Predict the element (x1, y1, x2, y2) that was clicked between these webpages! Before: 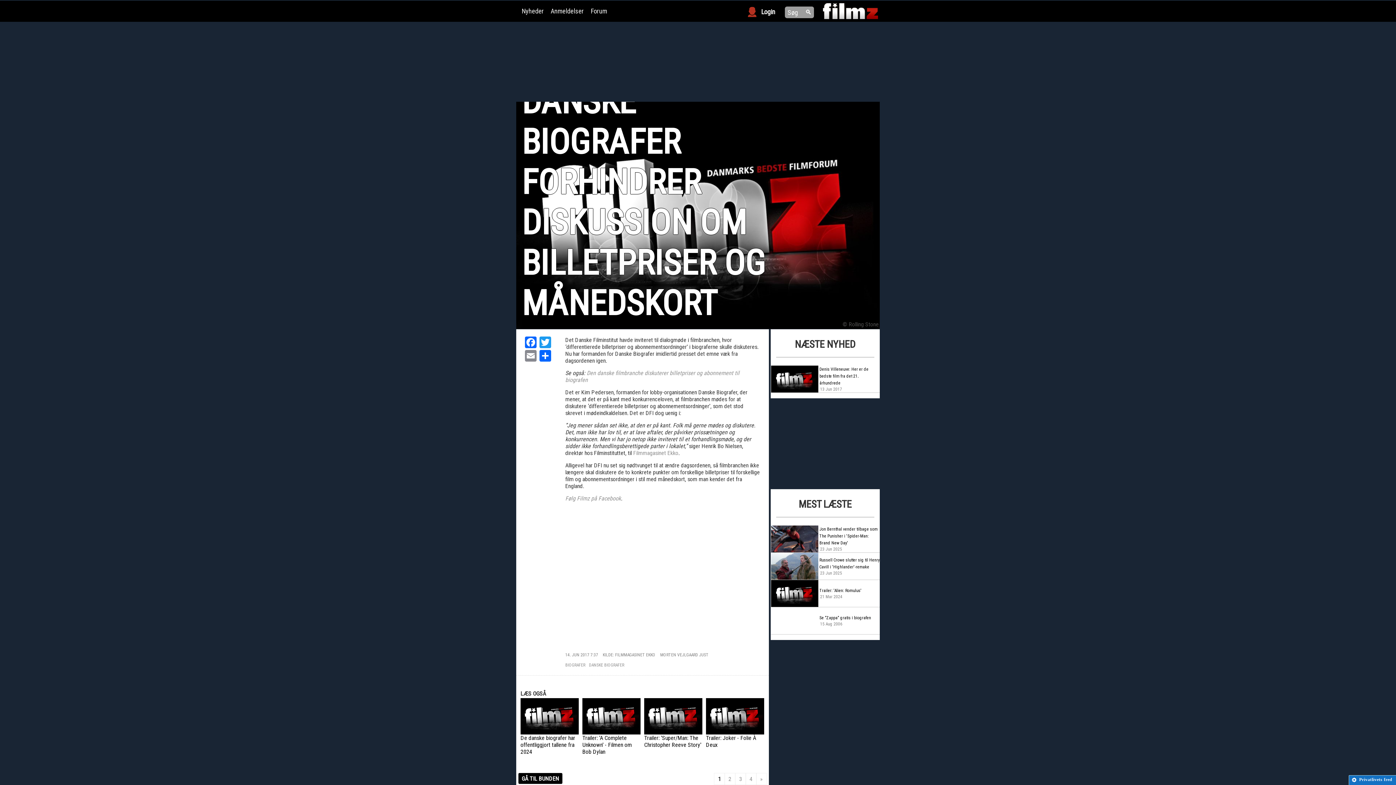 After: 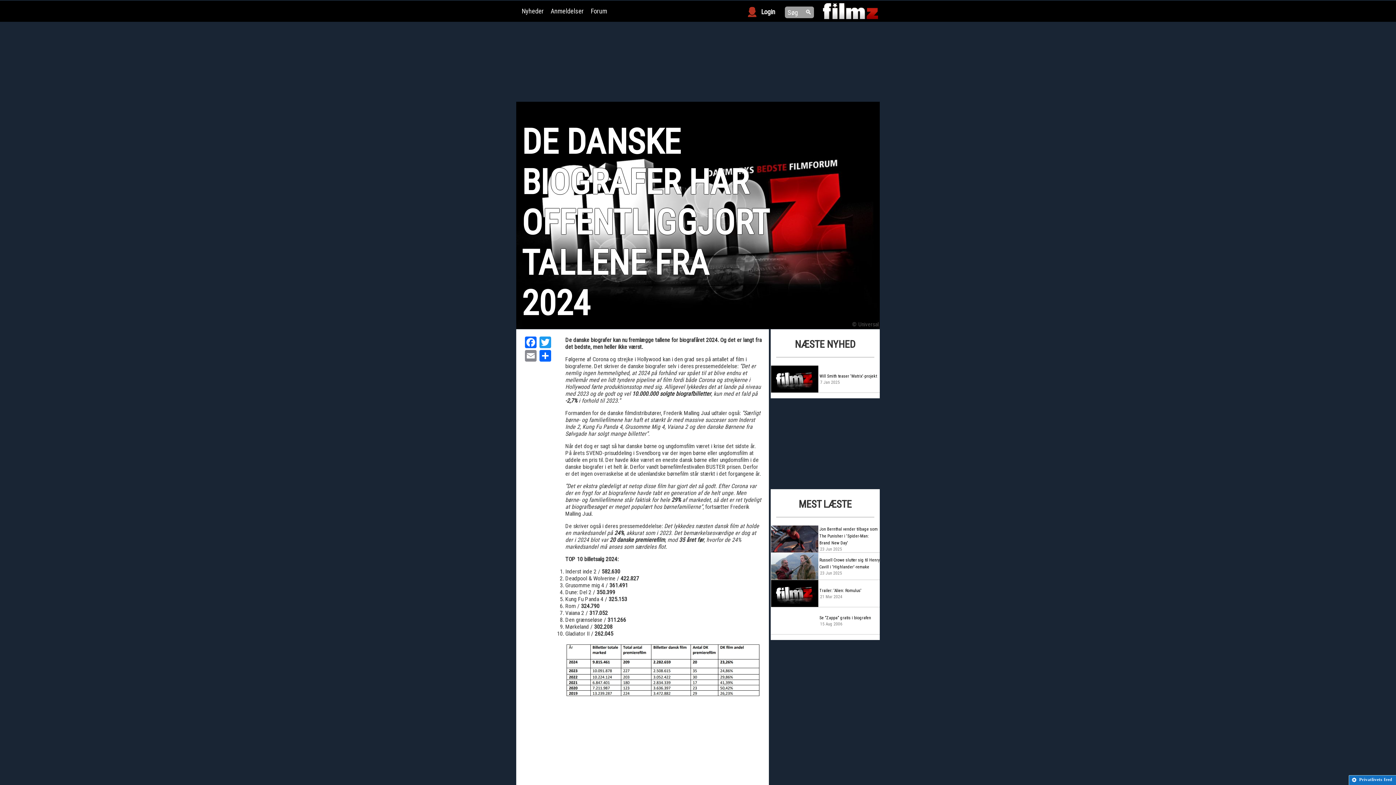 Action: label: De danske biografer har offentliggjort tallene fra 2024 bbox: (520, 698, 578, 755)